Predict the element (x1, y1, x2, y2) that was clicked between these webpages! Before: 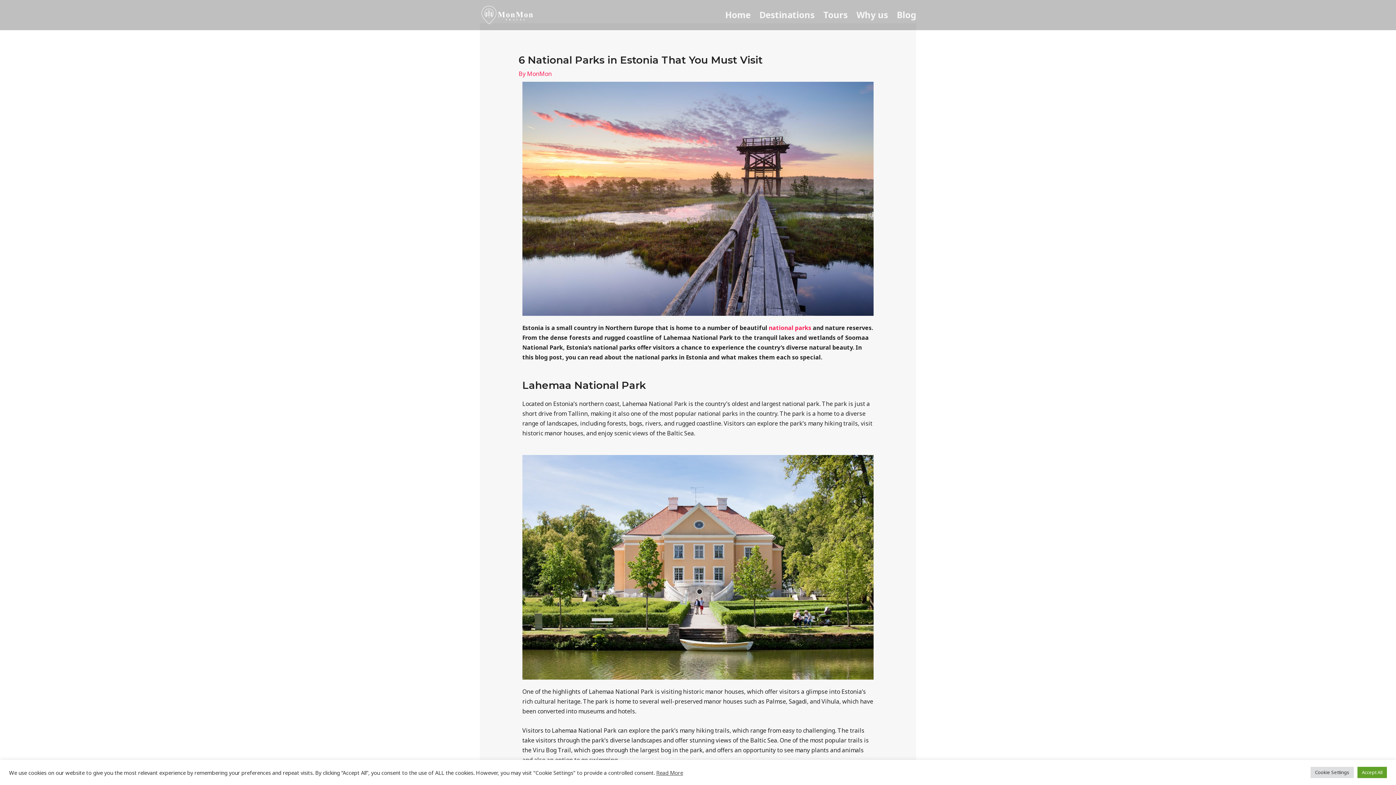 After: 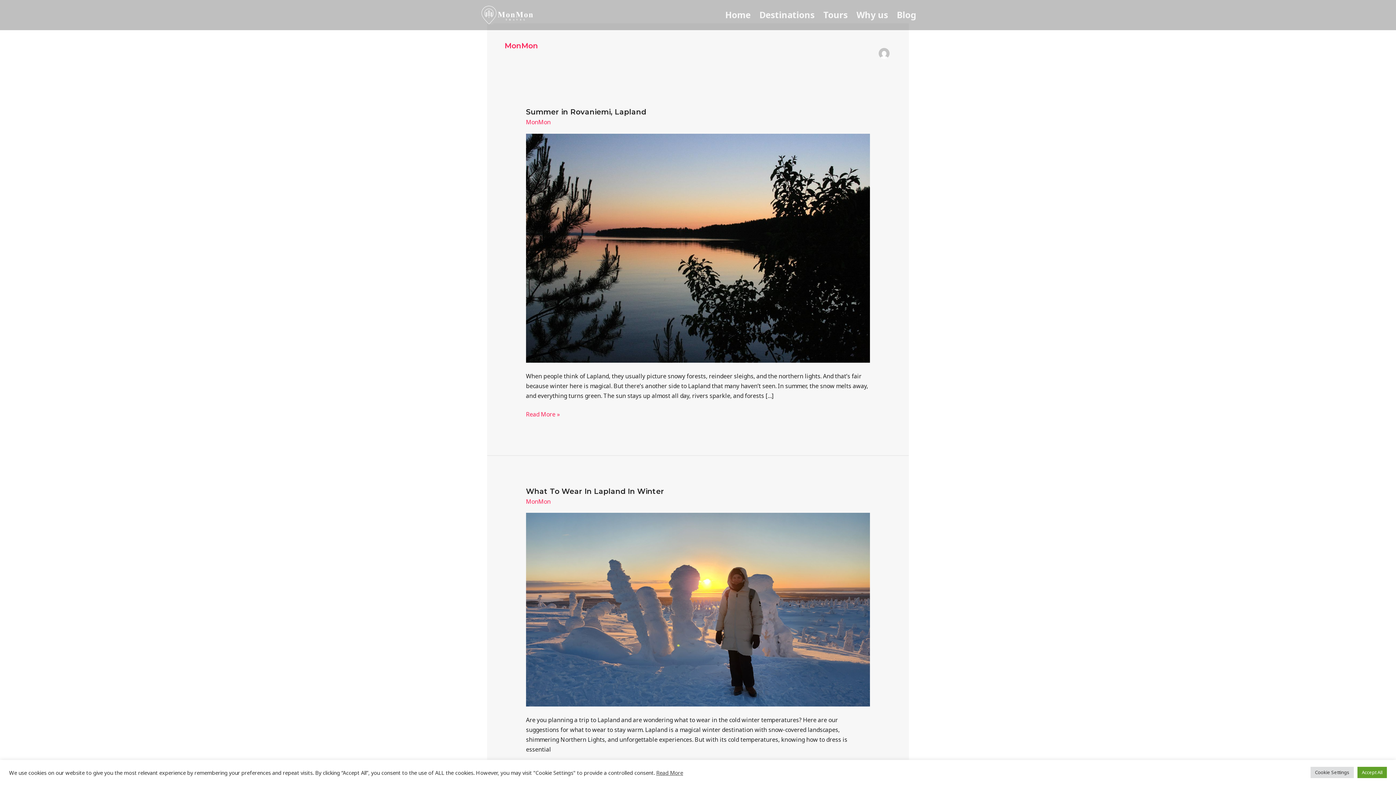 Action: bbox: (527, 69, 551, 77) label: MonMon